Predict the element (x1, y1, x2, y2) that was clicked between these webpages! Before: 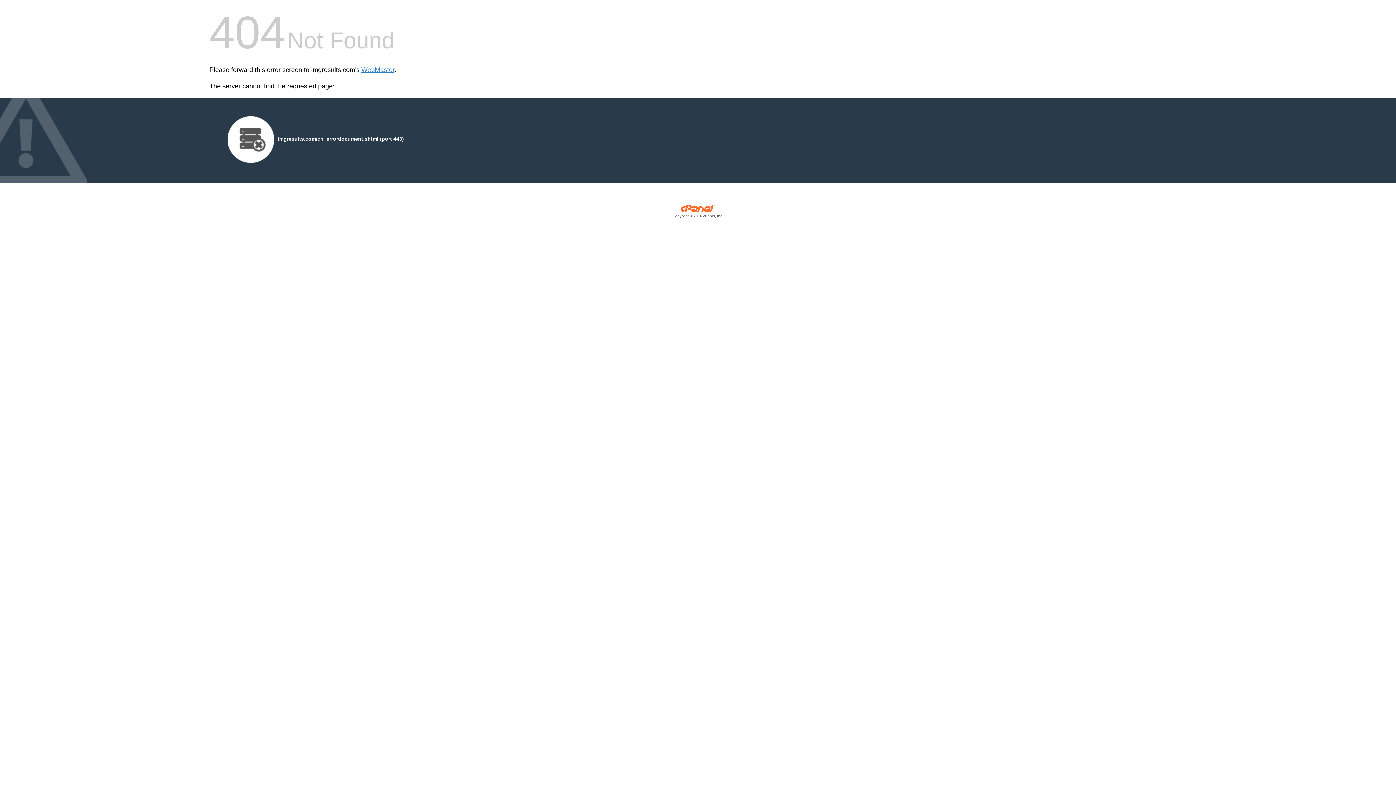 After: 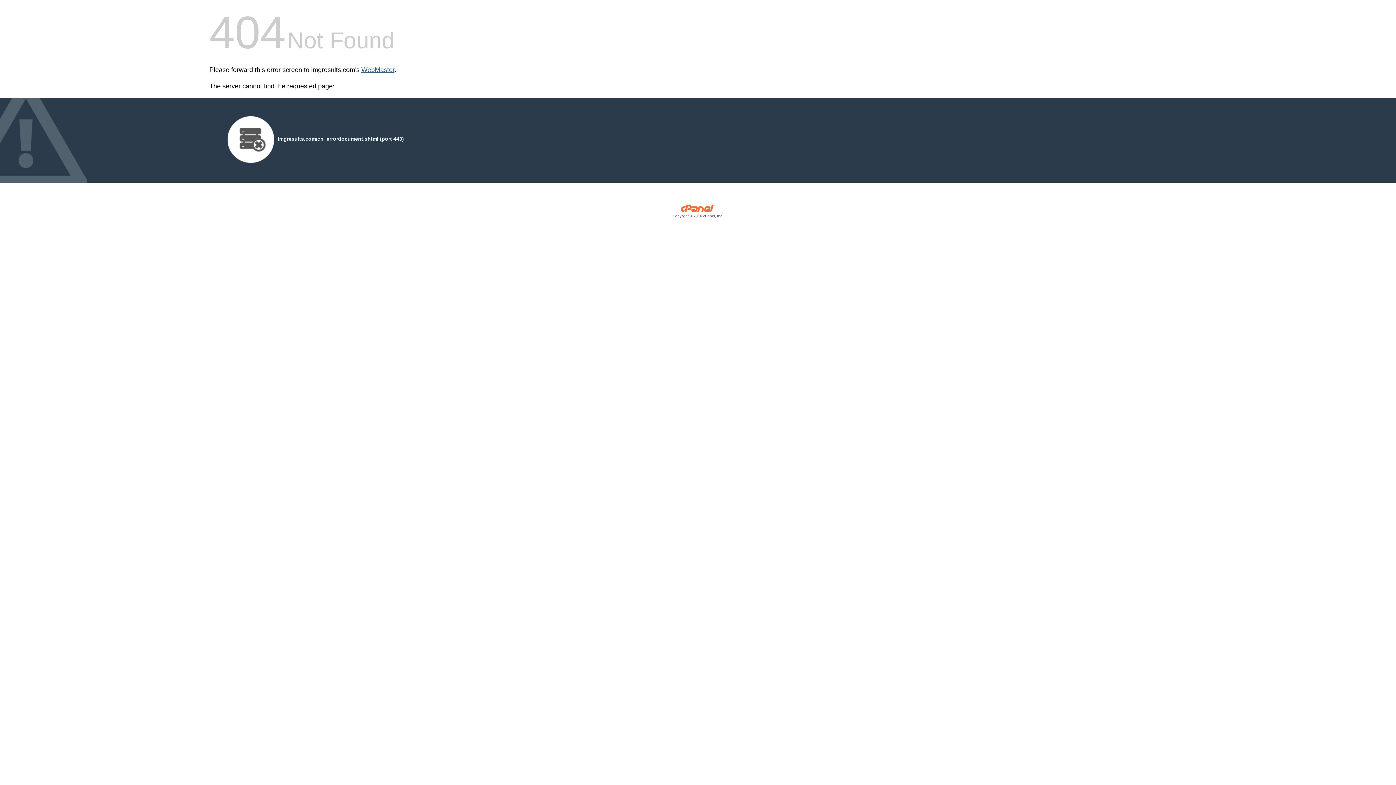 Action: label: WebMaster bbox: (361, 66, 394, 73)